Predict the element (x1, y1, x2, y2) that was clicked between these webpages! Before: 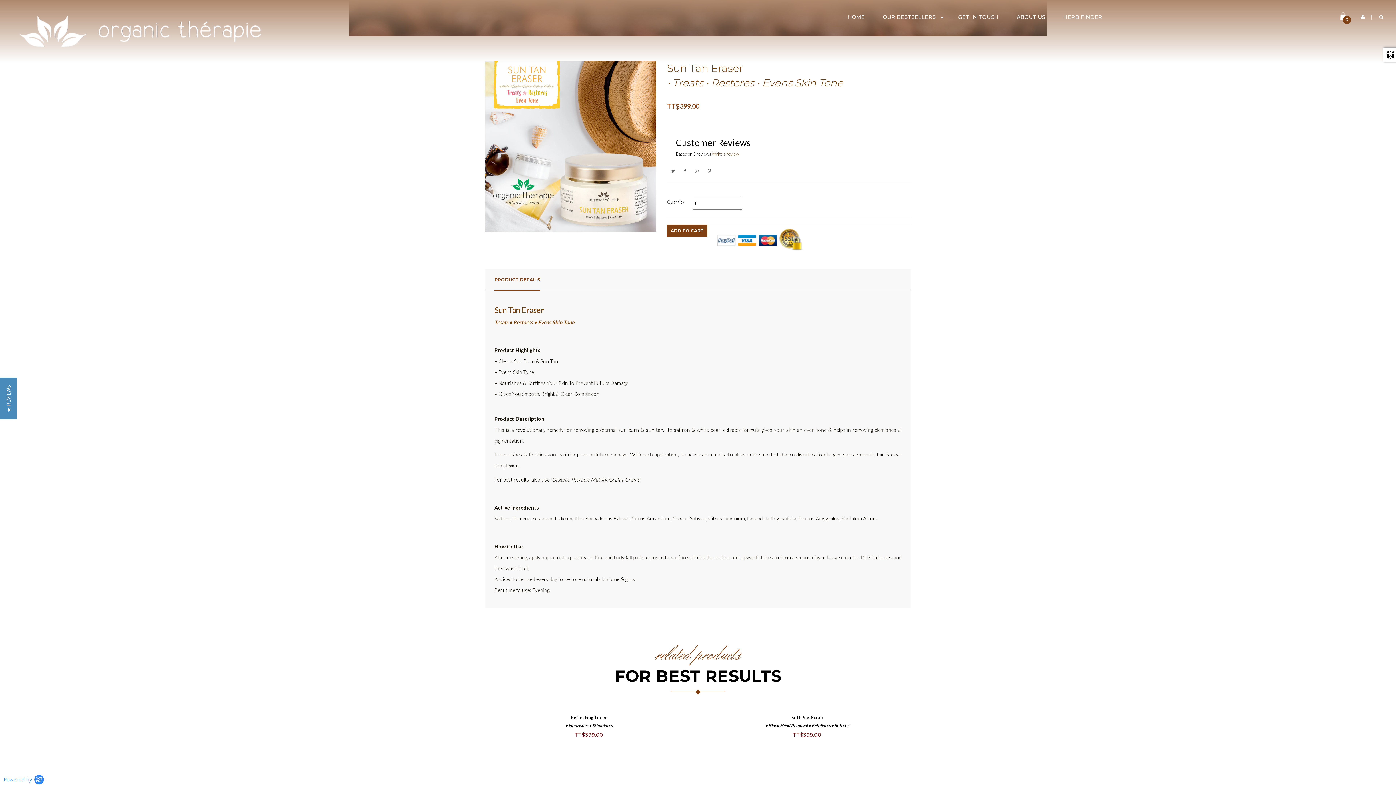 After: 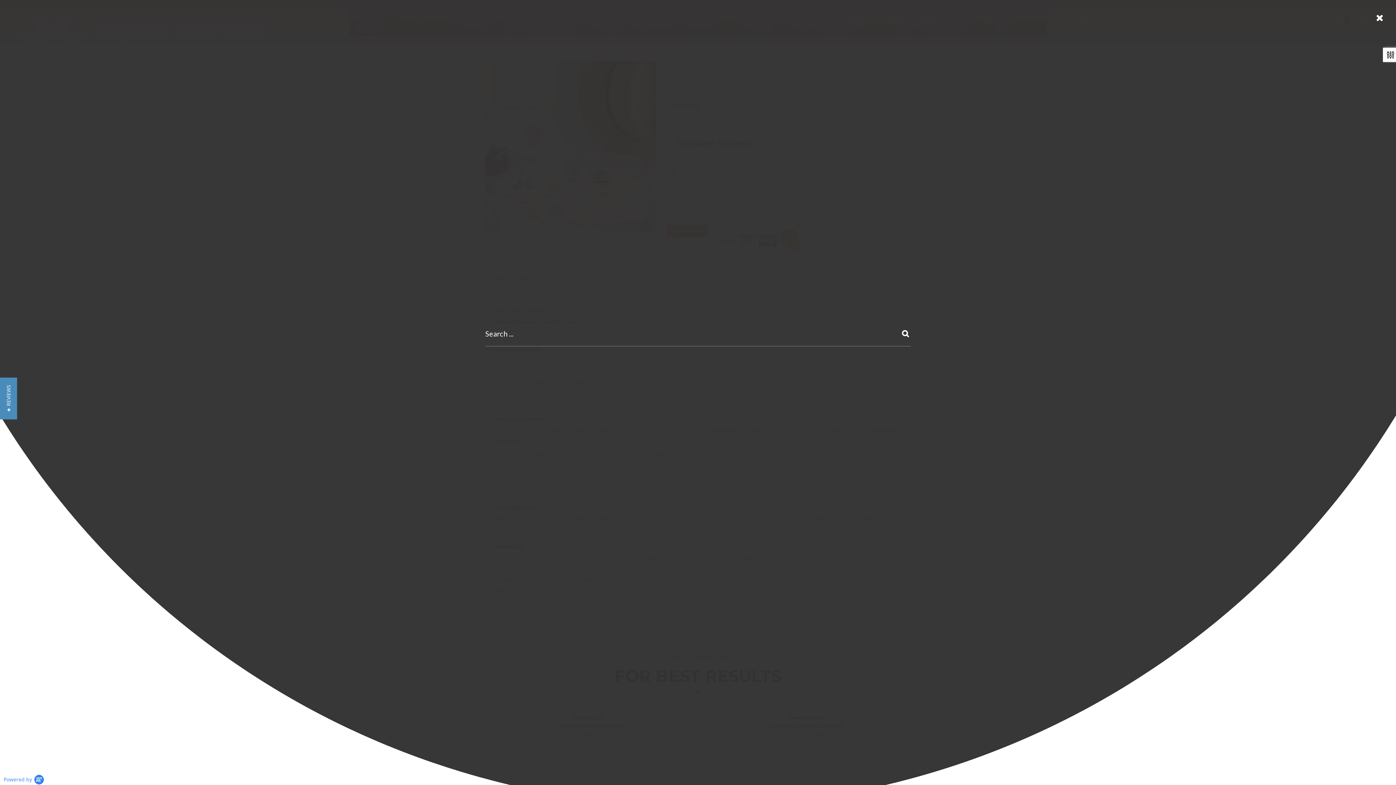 Action: bbox: (1379, 14, 1383, 19)